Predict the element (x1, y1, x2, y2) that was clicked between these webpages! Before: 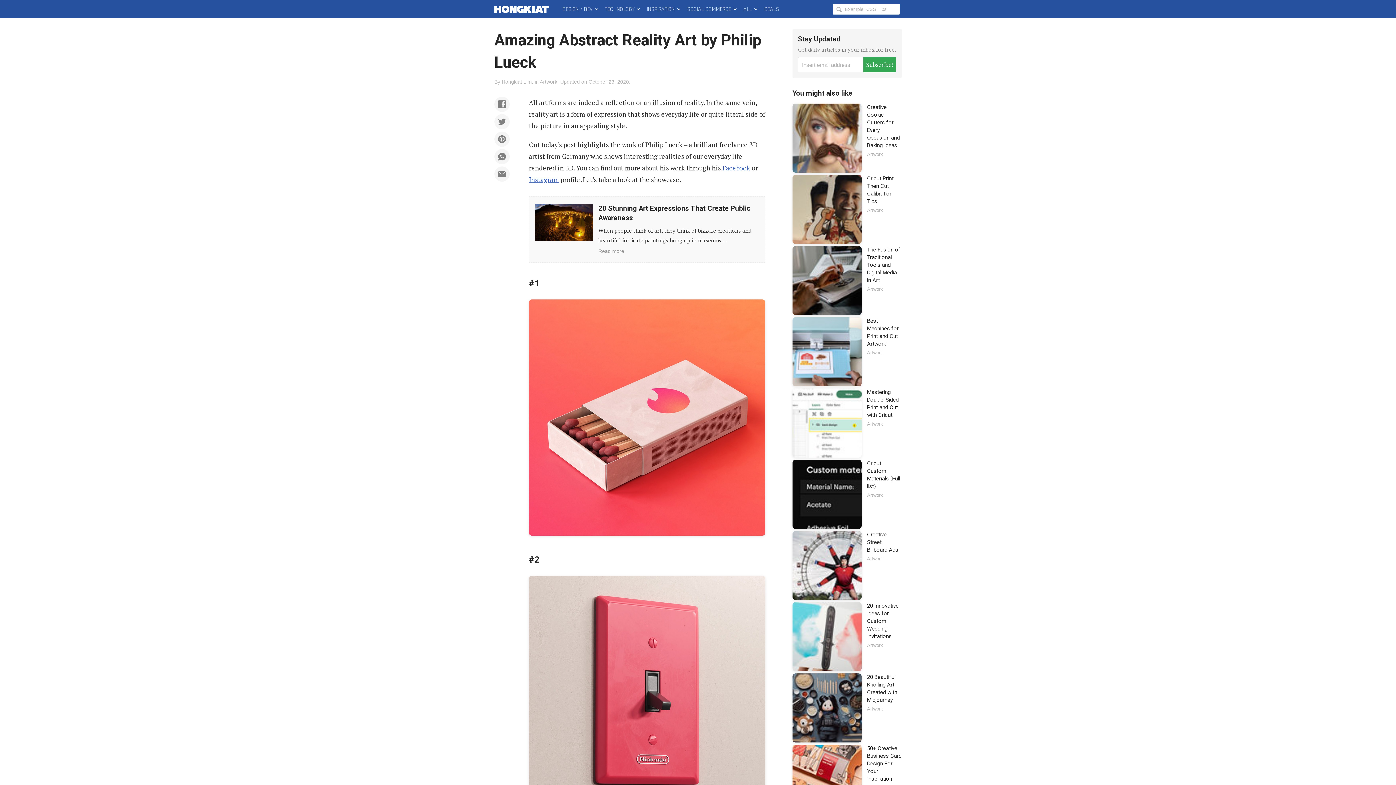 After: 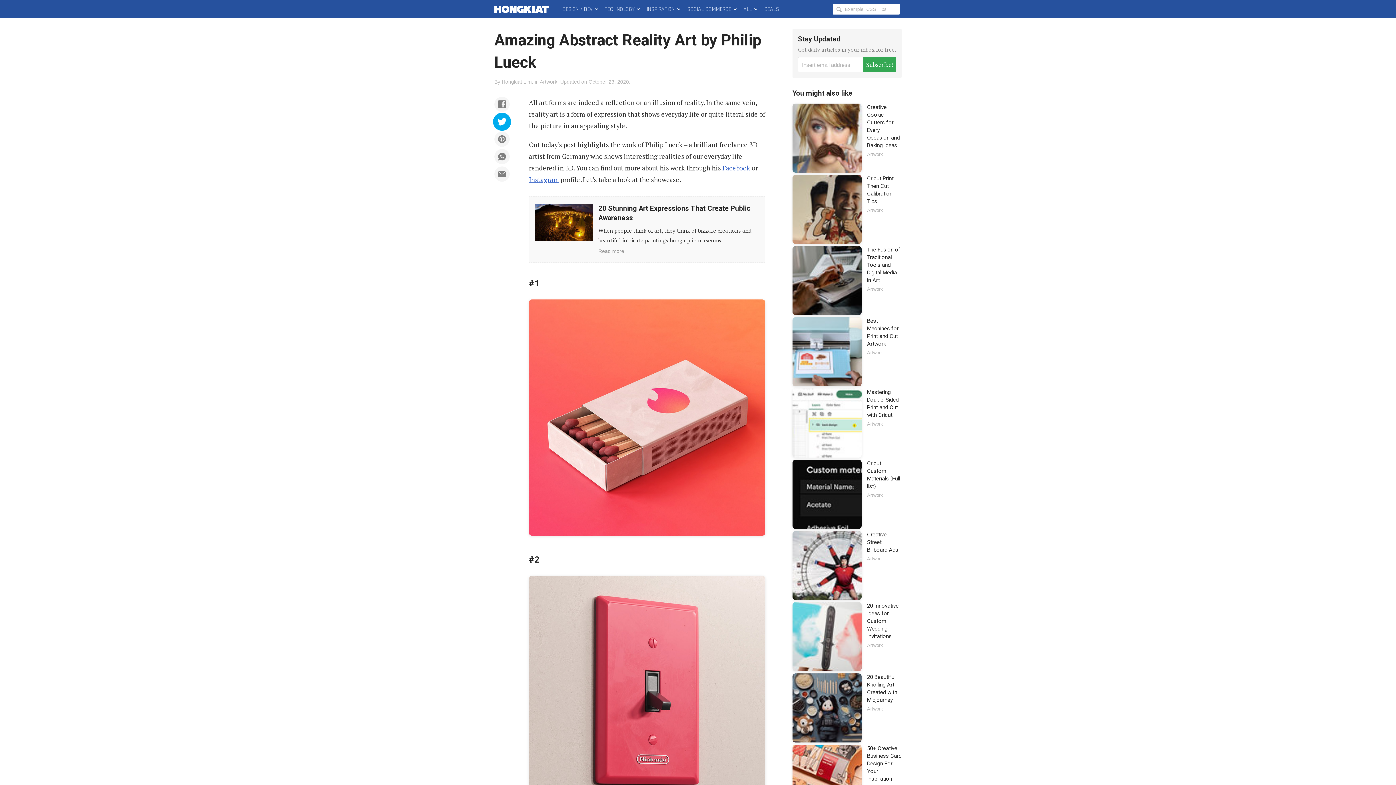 Action: bbox: (494, 114, 509, 129)